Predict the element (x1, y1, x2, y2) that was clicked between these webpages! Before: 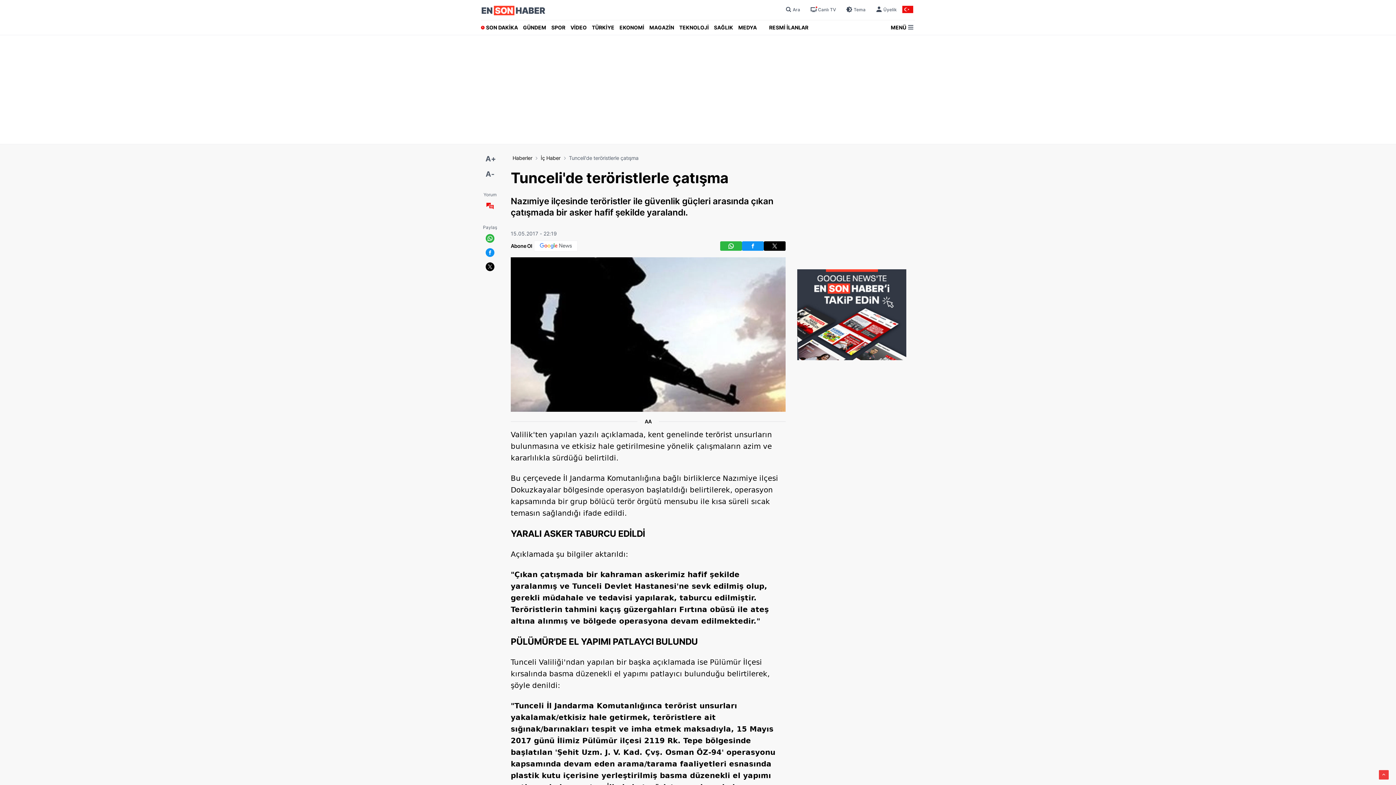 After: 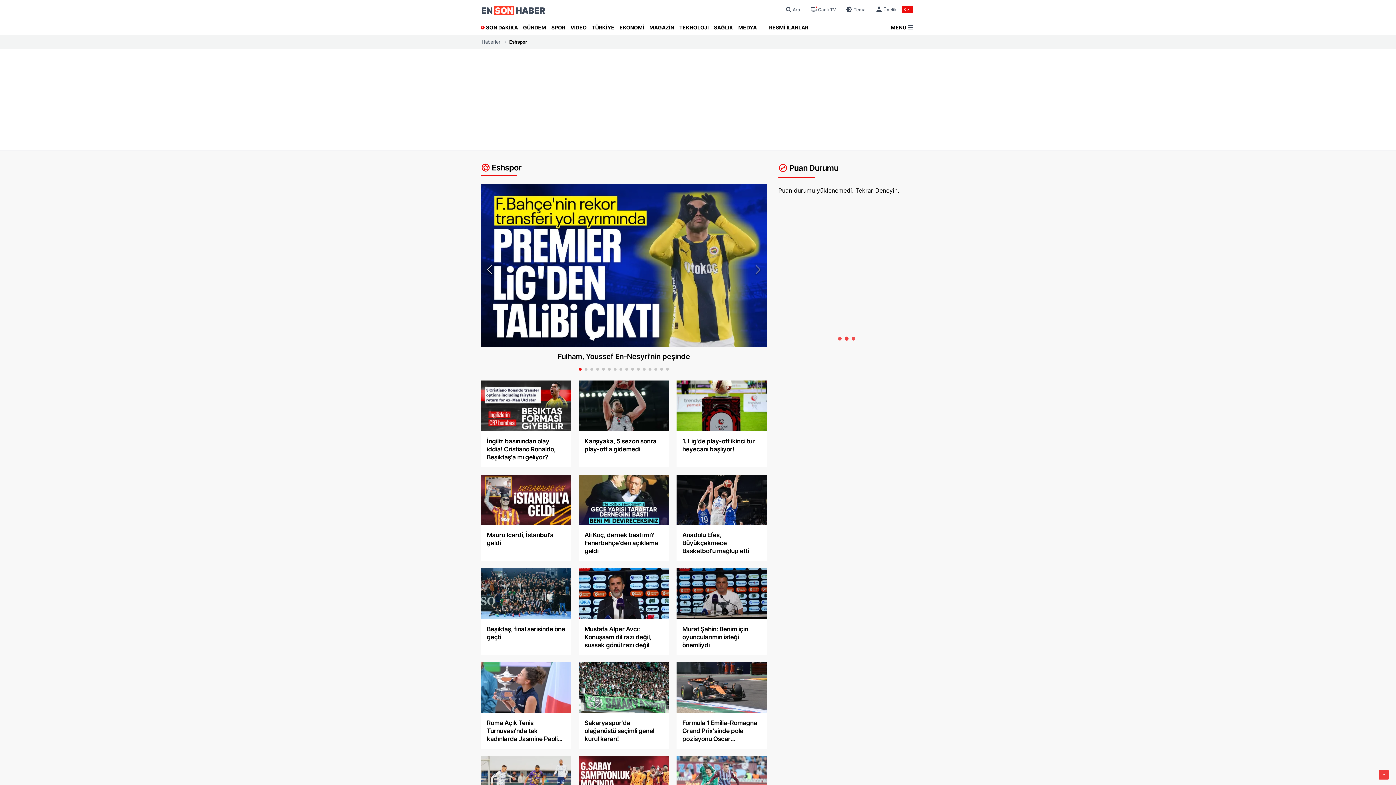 Action: label: SPOR bbox: (548, 20, 568, 34)